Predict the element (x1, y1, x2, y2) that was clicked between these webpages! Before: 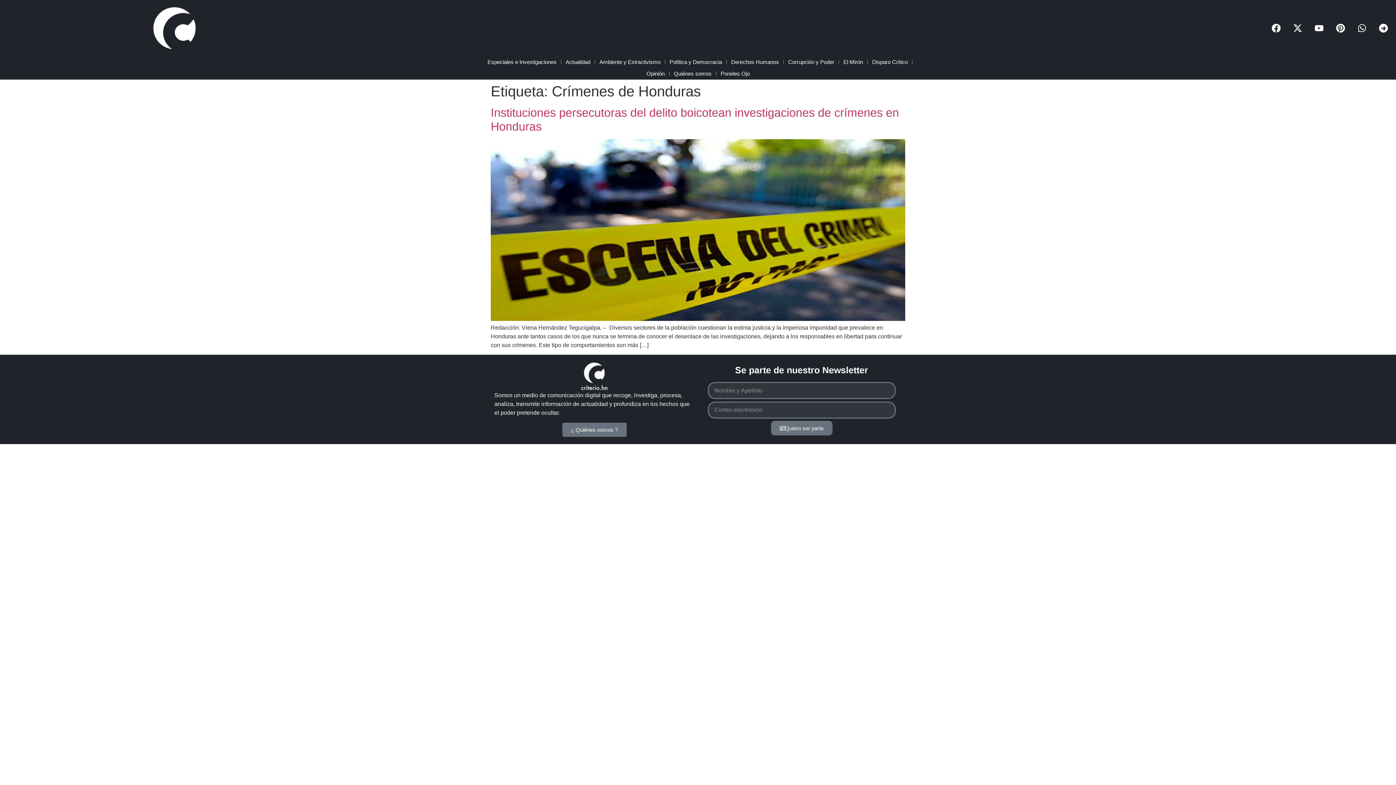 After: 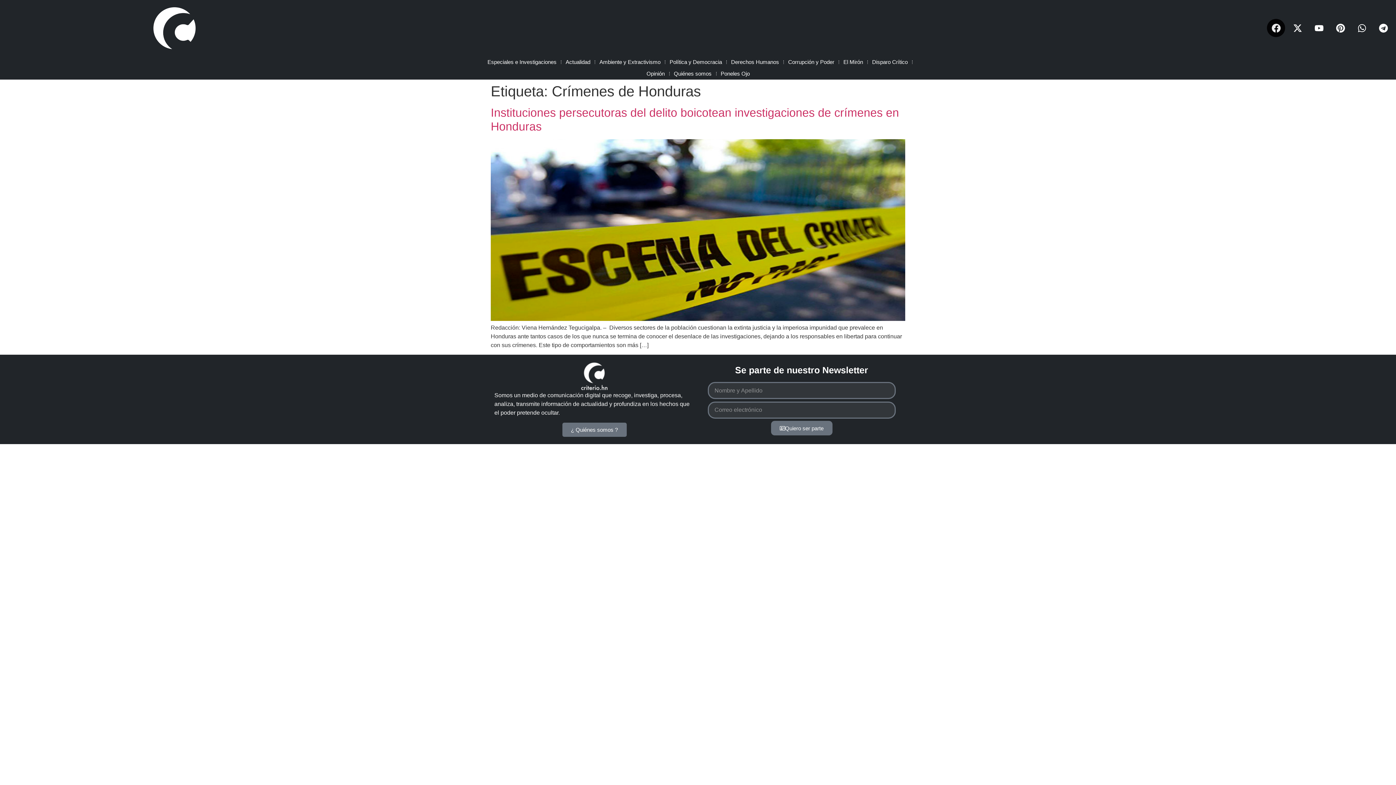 Action: bbox: (1267, 19, 1285, 37) label: Facebook